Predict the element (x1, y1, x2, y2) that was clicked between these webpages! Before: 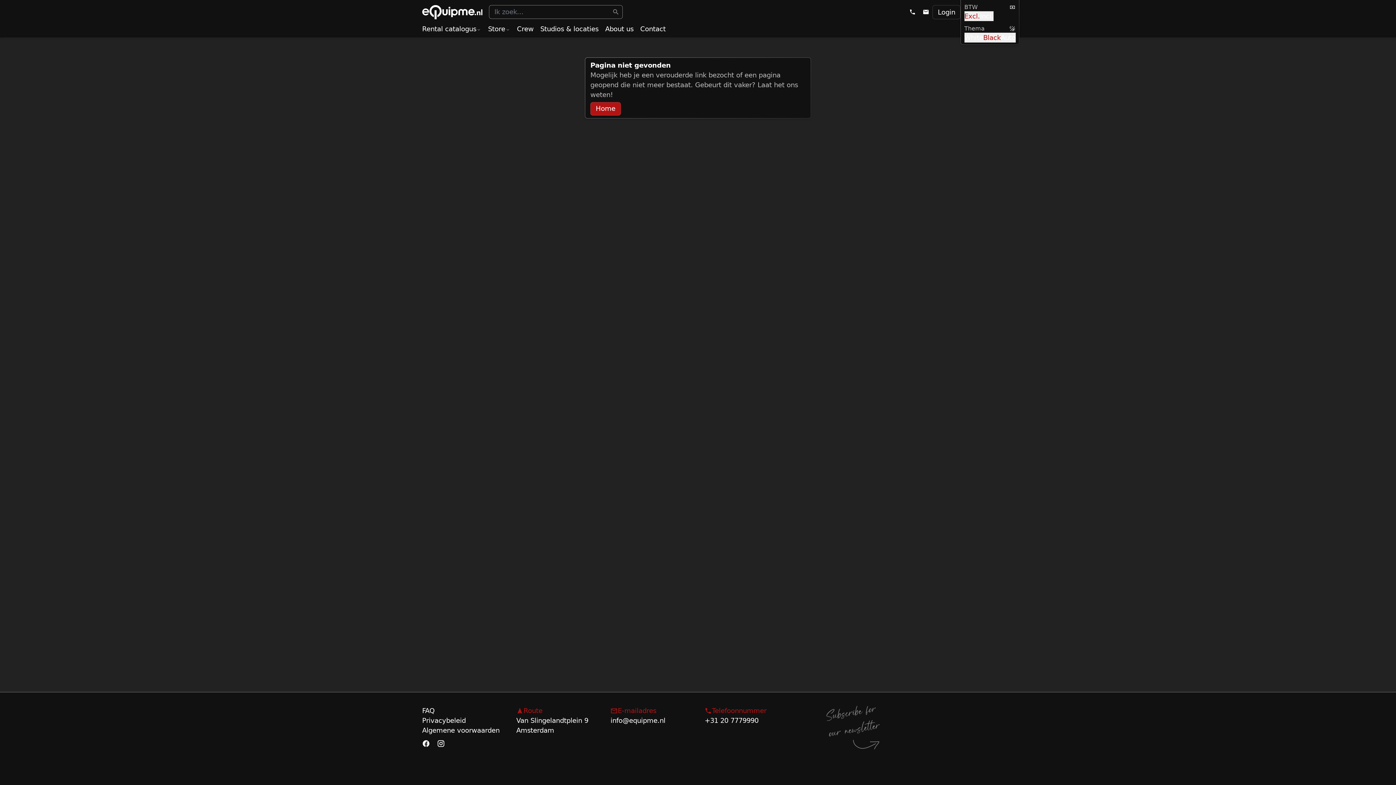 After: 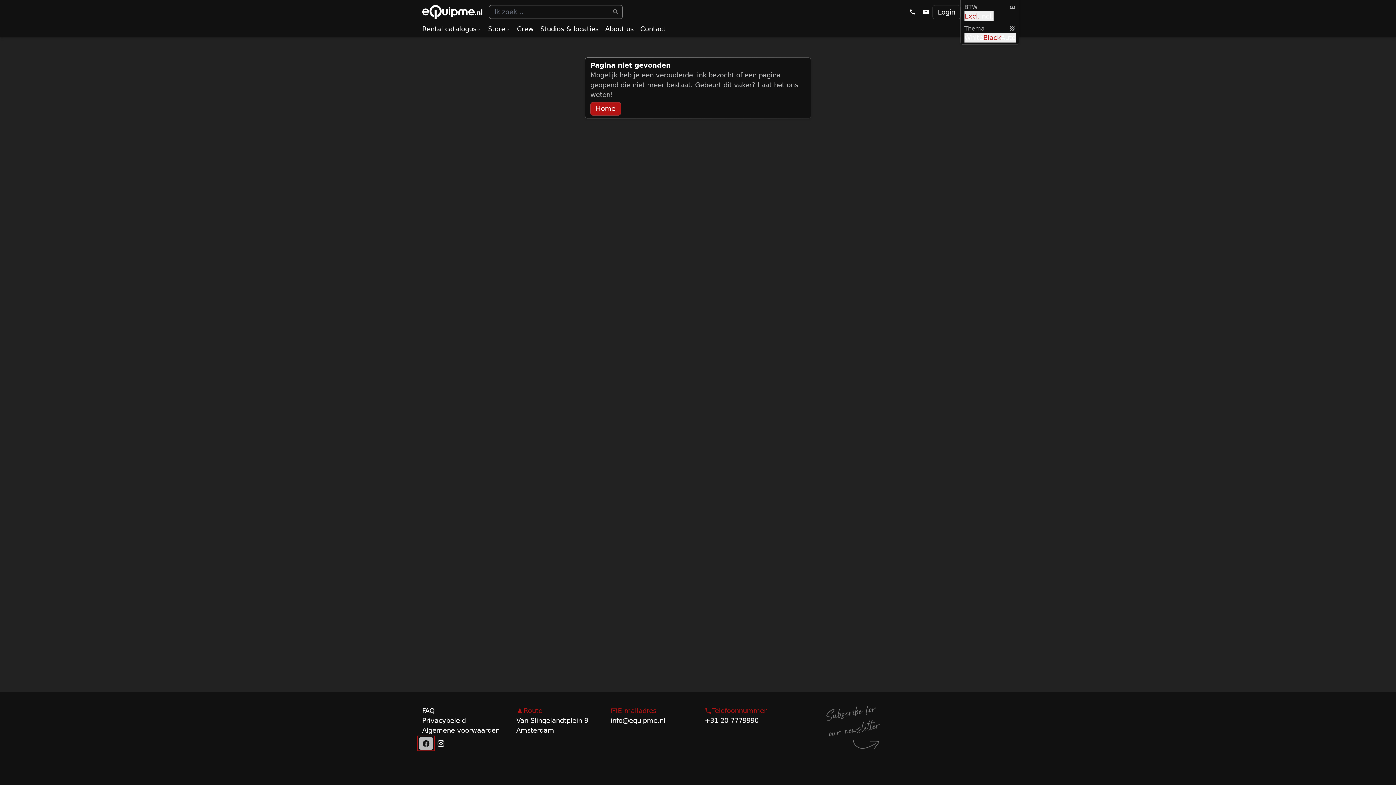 Action: bbox: (418, 737, 433, 750)